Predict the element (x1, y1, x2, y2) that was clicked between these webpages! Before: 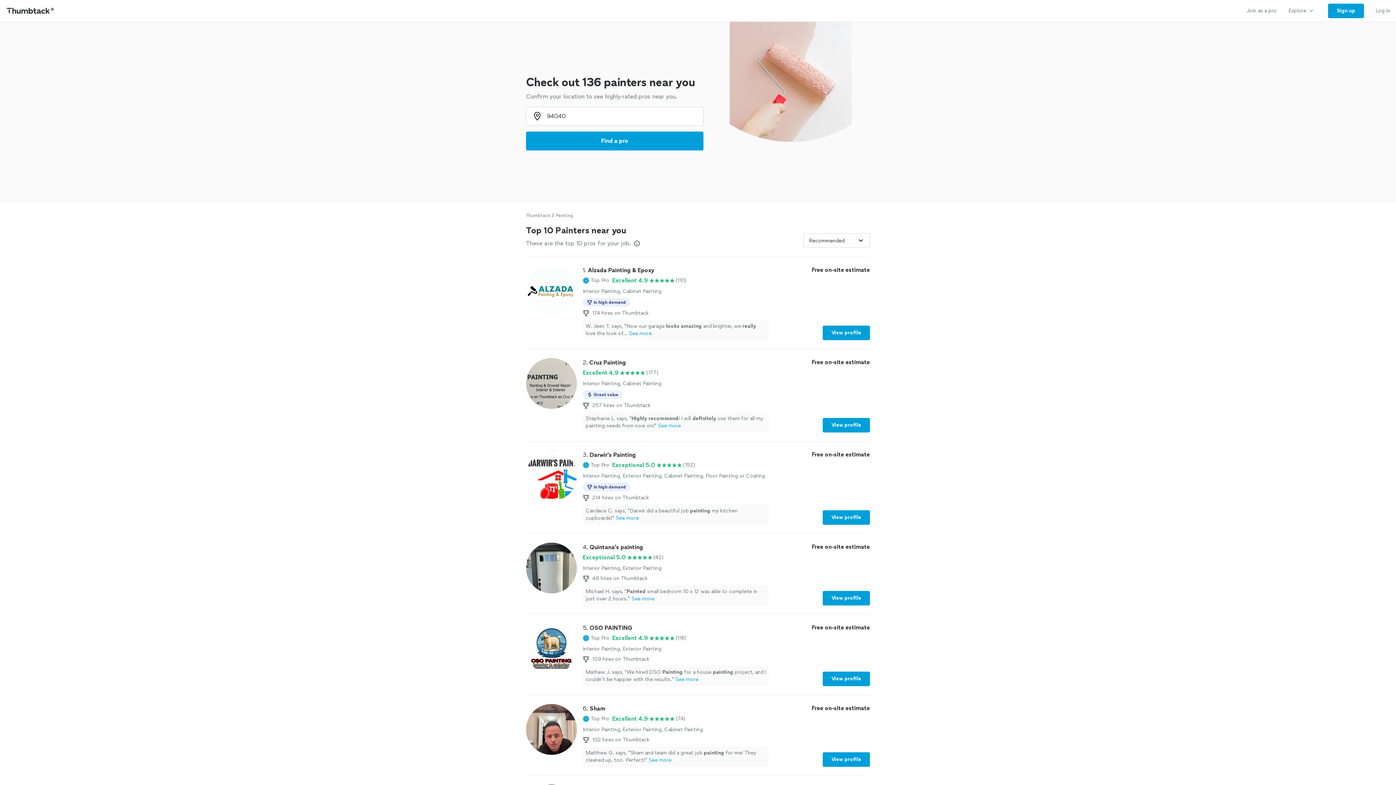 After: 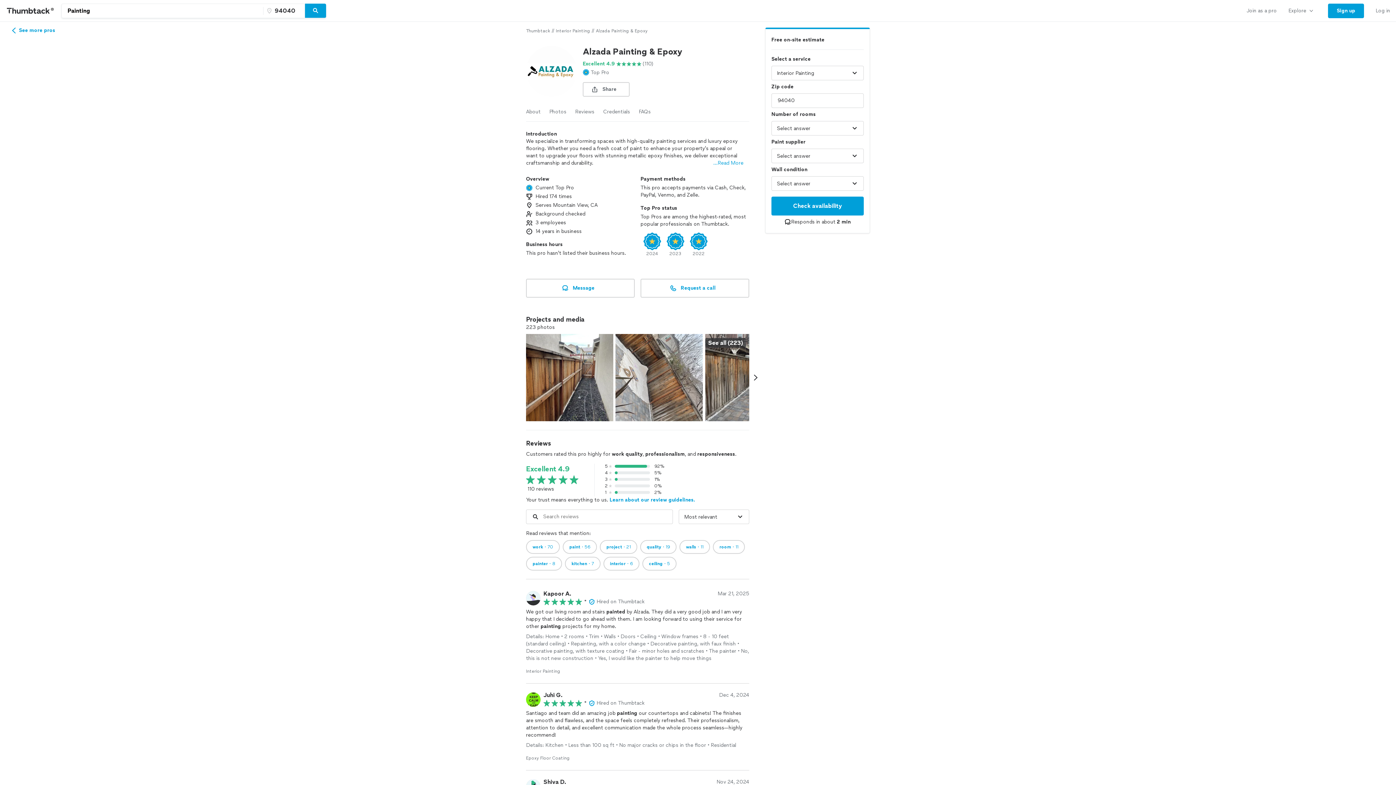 Action: bbox: (526, 265, 870, 340) label: 1. Alzada Painting & Epoxy

Top Pro

Excellent 4.9

(110)

Interior Painting, Cabinet Painting

In high demand
174 hires on Thumbtack
W. Jeen T. says, "Now our garage looks amazing and brighter, we really love the look of...See more

Free on-site estimate

View profile